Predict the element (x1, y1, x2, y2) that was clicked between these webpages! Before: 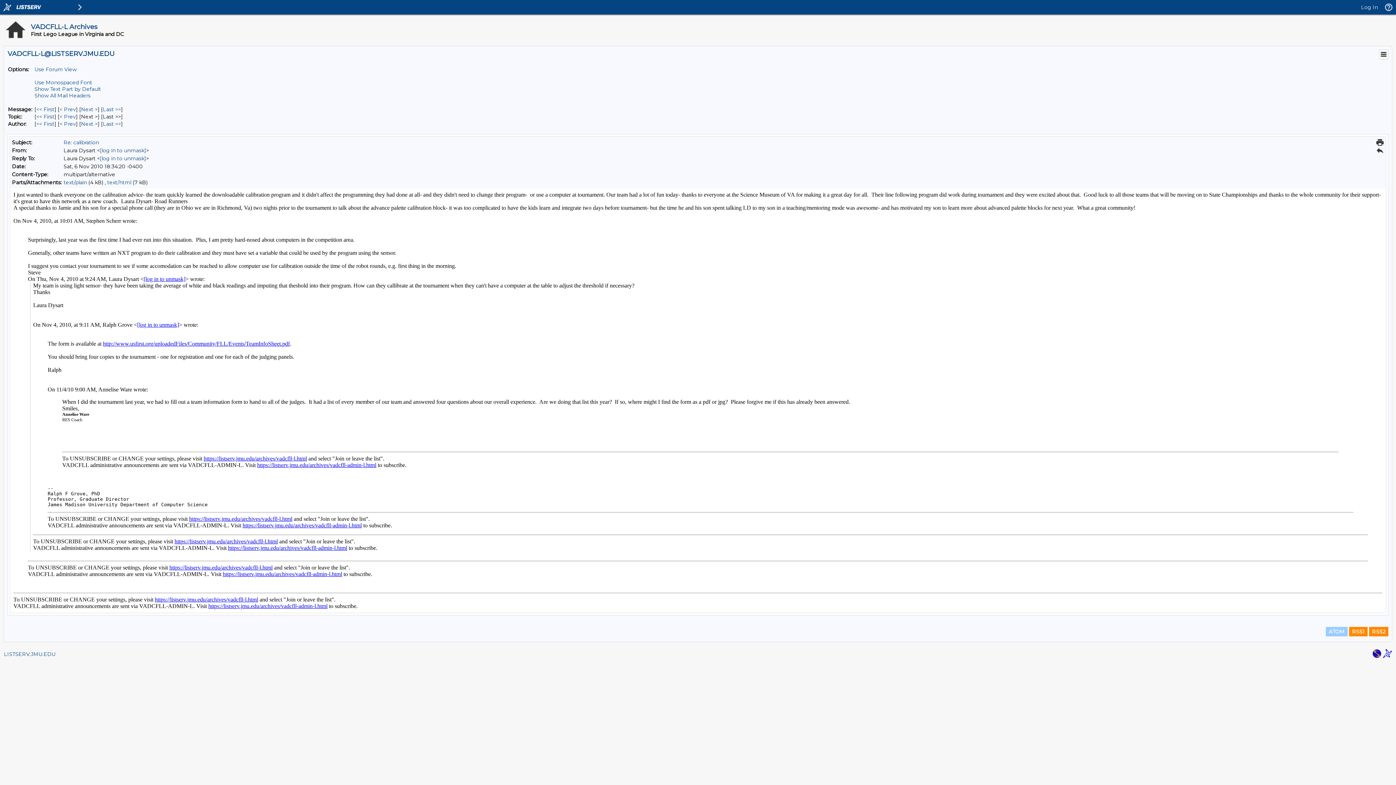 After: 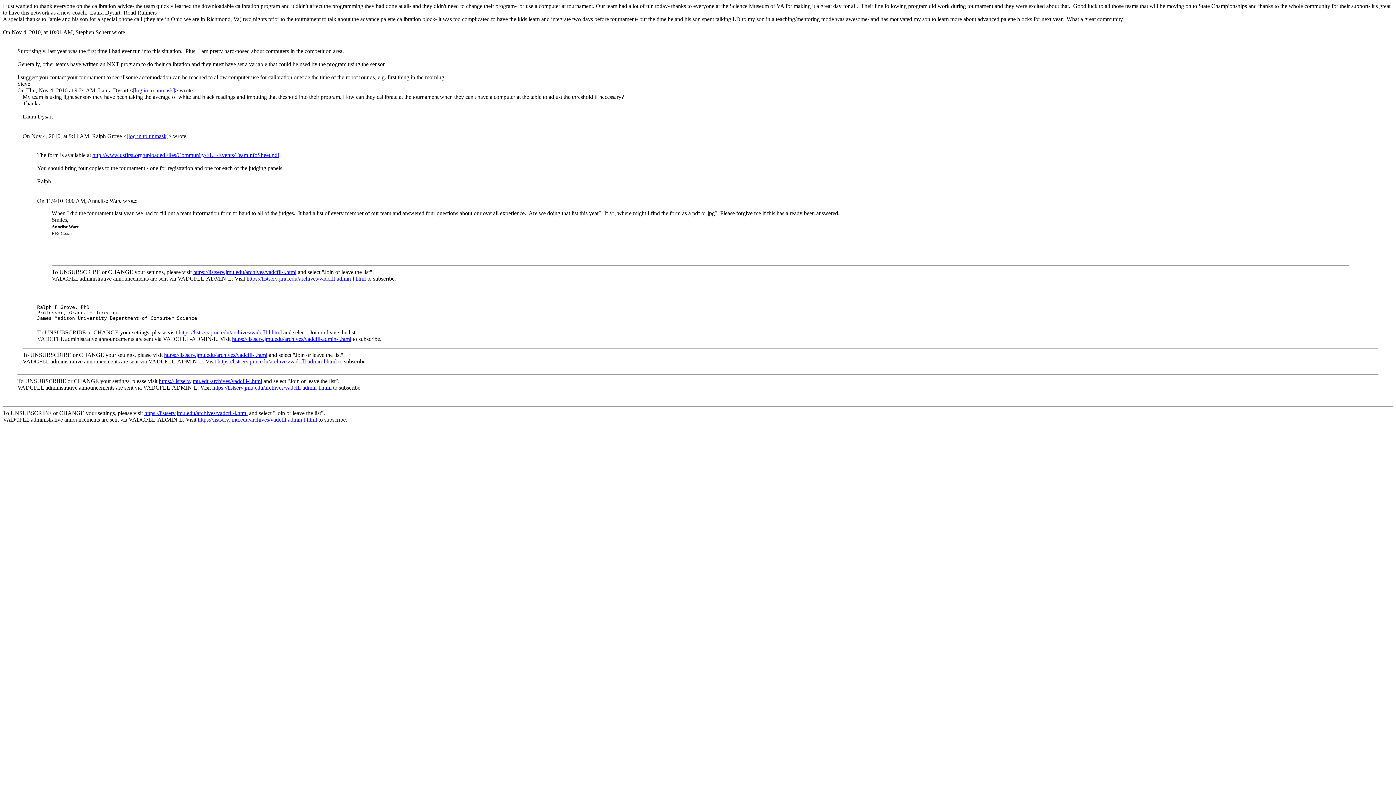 Action: bbox: (107, 179, 131, 185) label: text/html